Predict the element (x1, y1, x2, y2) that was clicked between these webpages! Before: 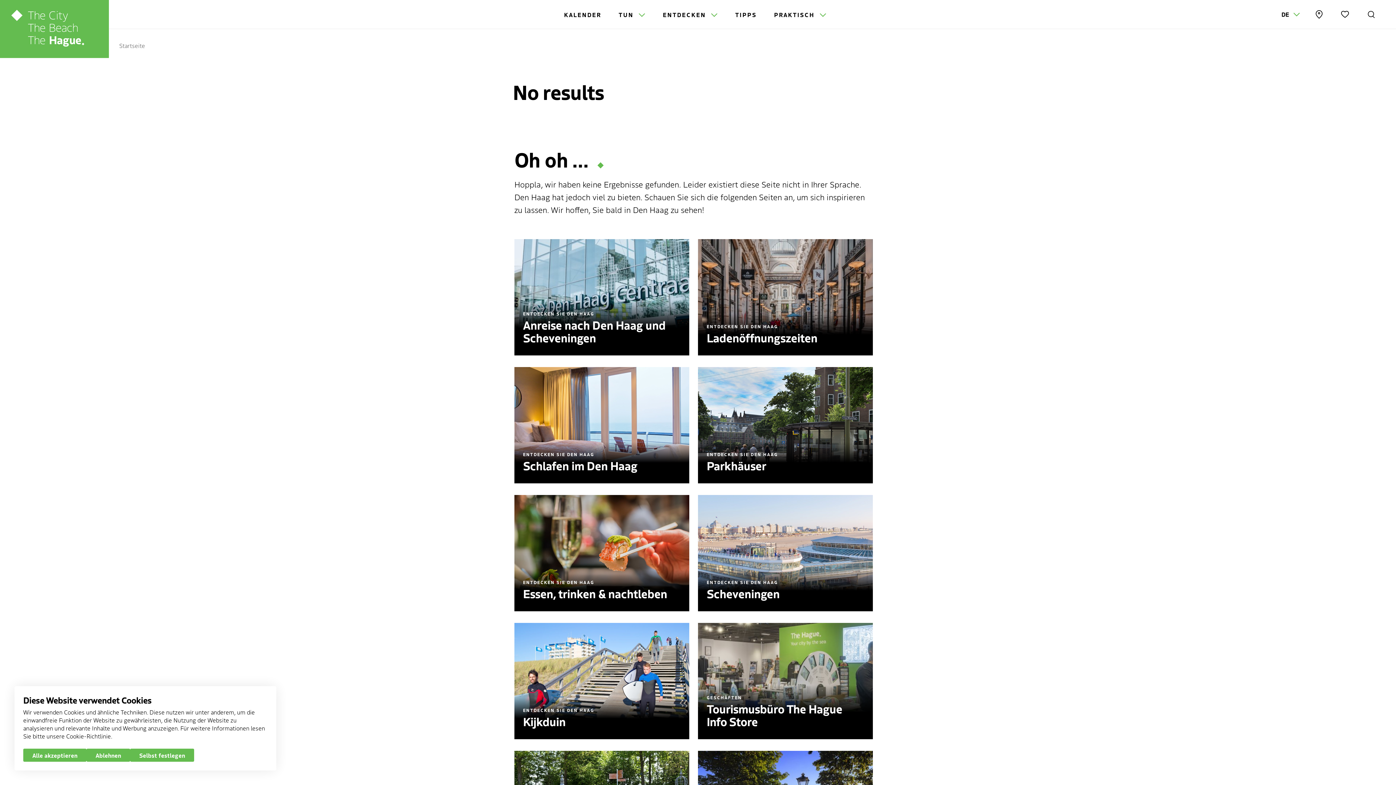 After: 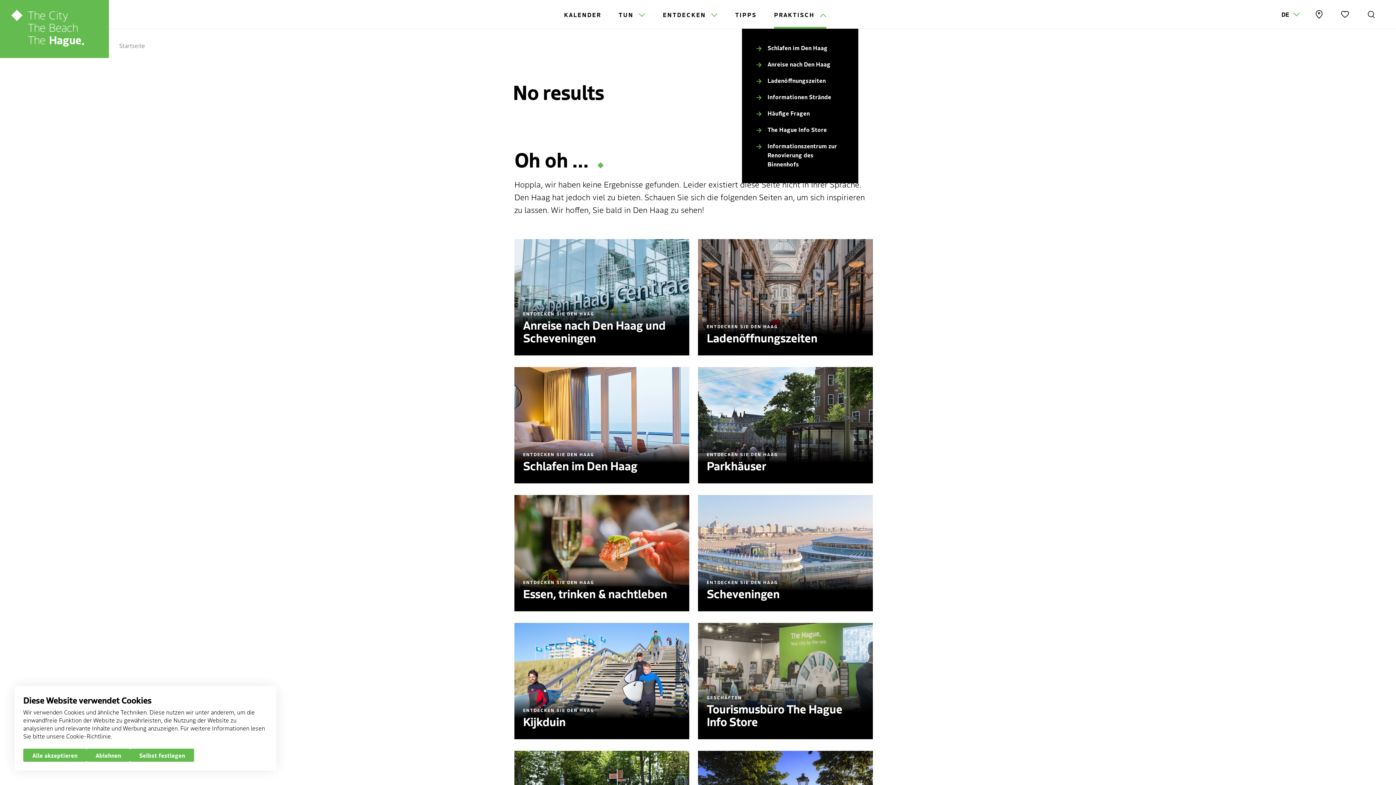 Action: label: PRAKTISCH  bbox: (774, 11, 826, 17)